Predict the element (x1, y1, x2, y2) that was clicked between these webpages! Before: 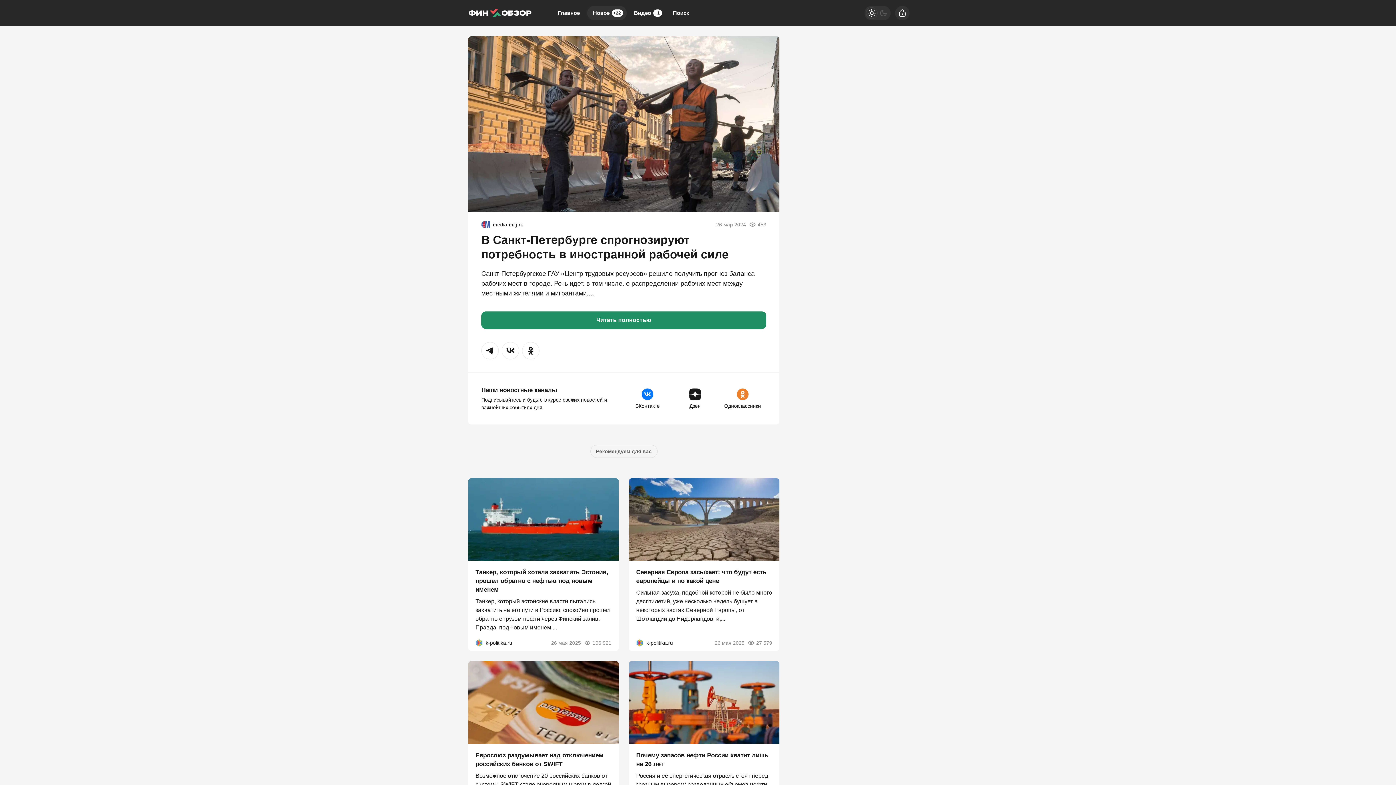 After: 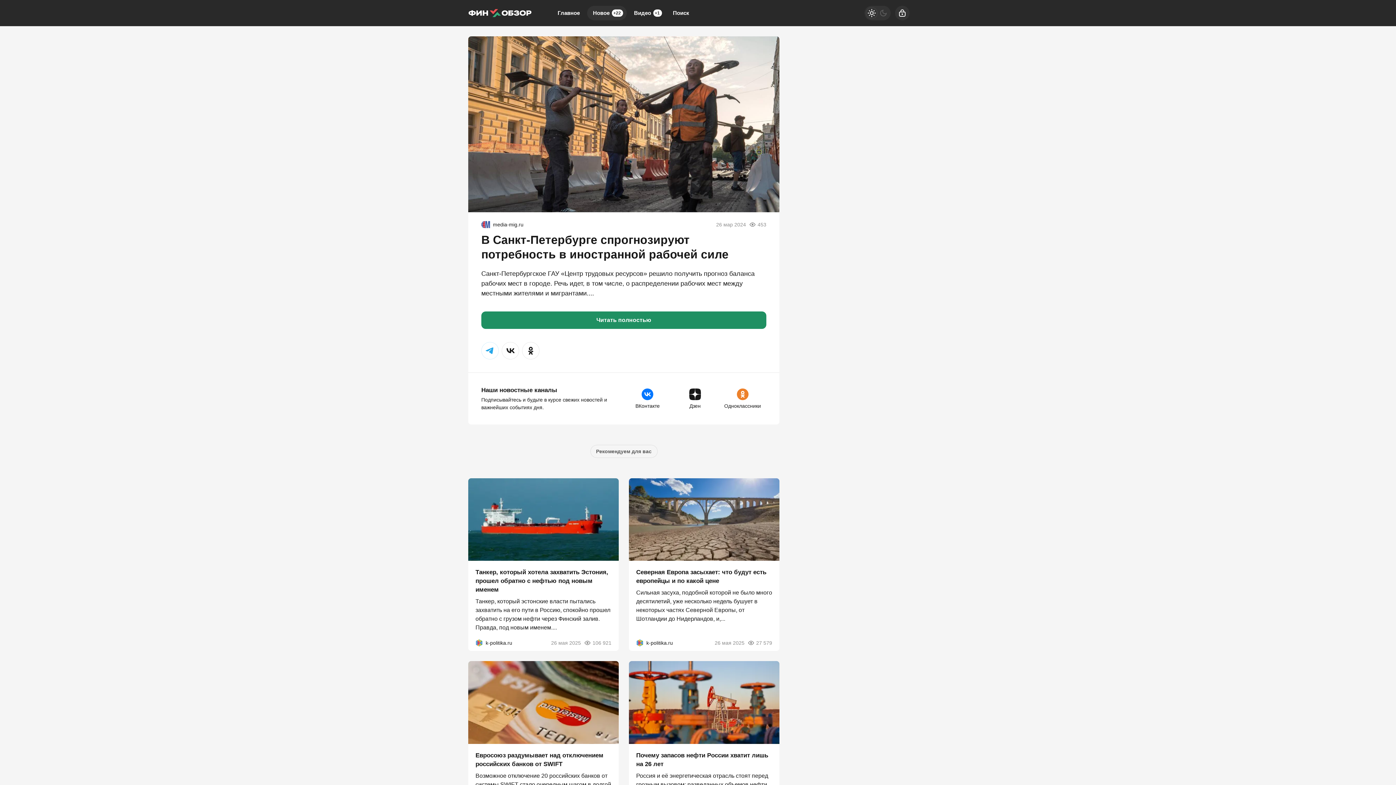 Action: label: Поделиться в Телеграм bbox: (481, 342, 498, 359)